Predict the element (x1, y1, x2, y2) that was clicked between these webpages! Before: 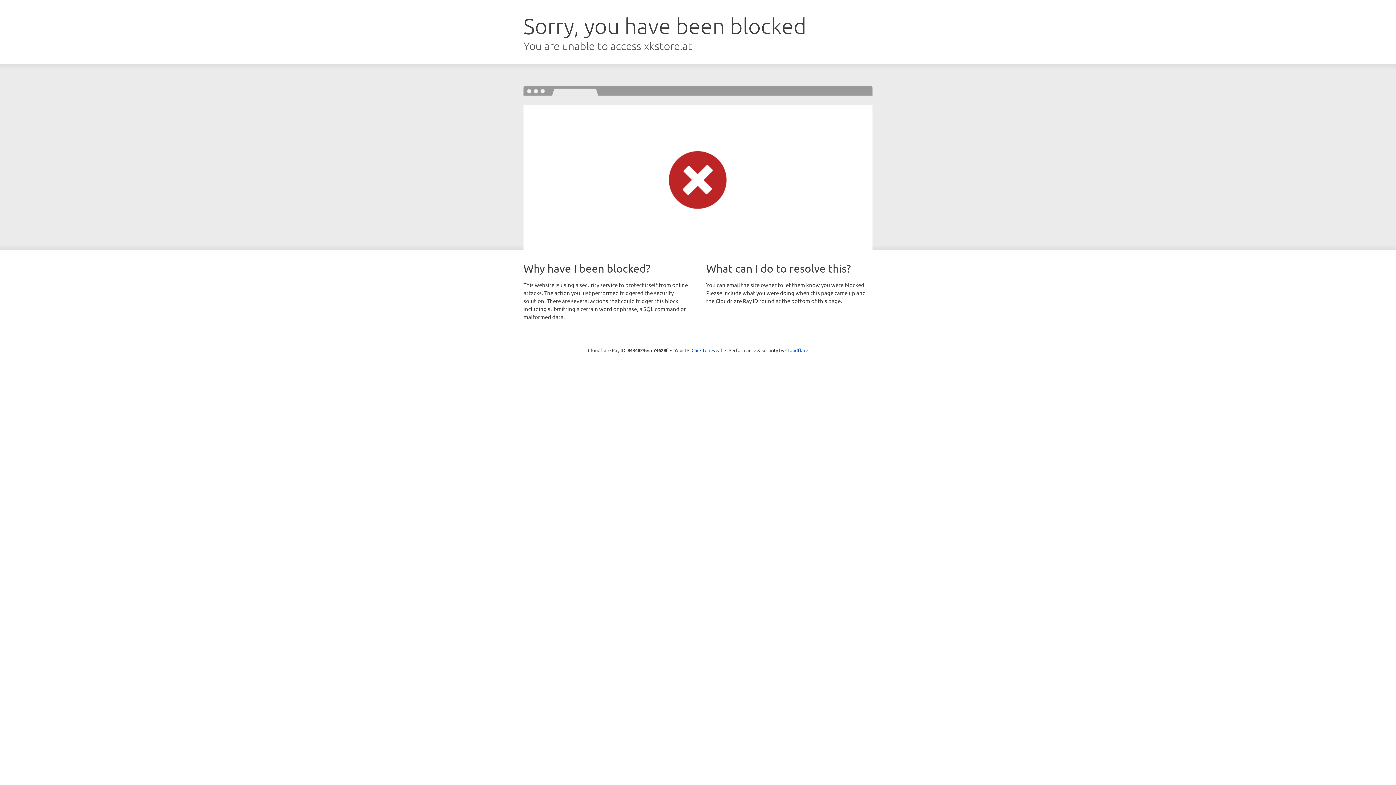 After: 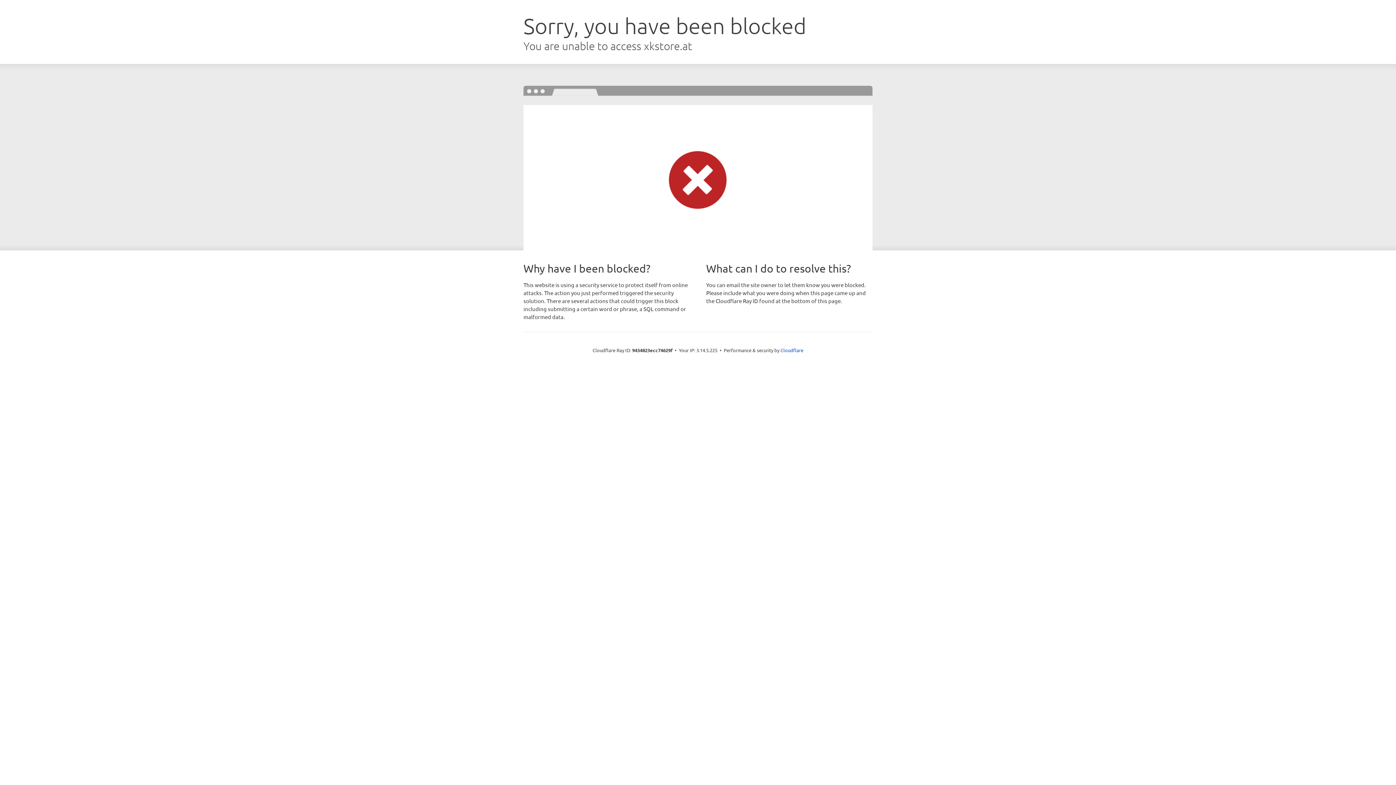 Action: bbox: (691, 346, 722, 353) label: Click to reveal